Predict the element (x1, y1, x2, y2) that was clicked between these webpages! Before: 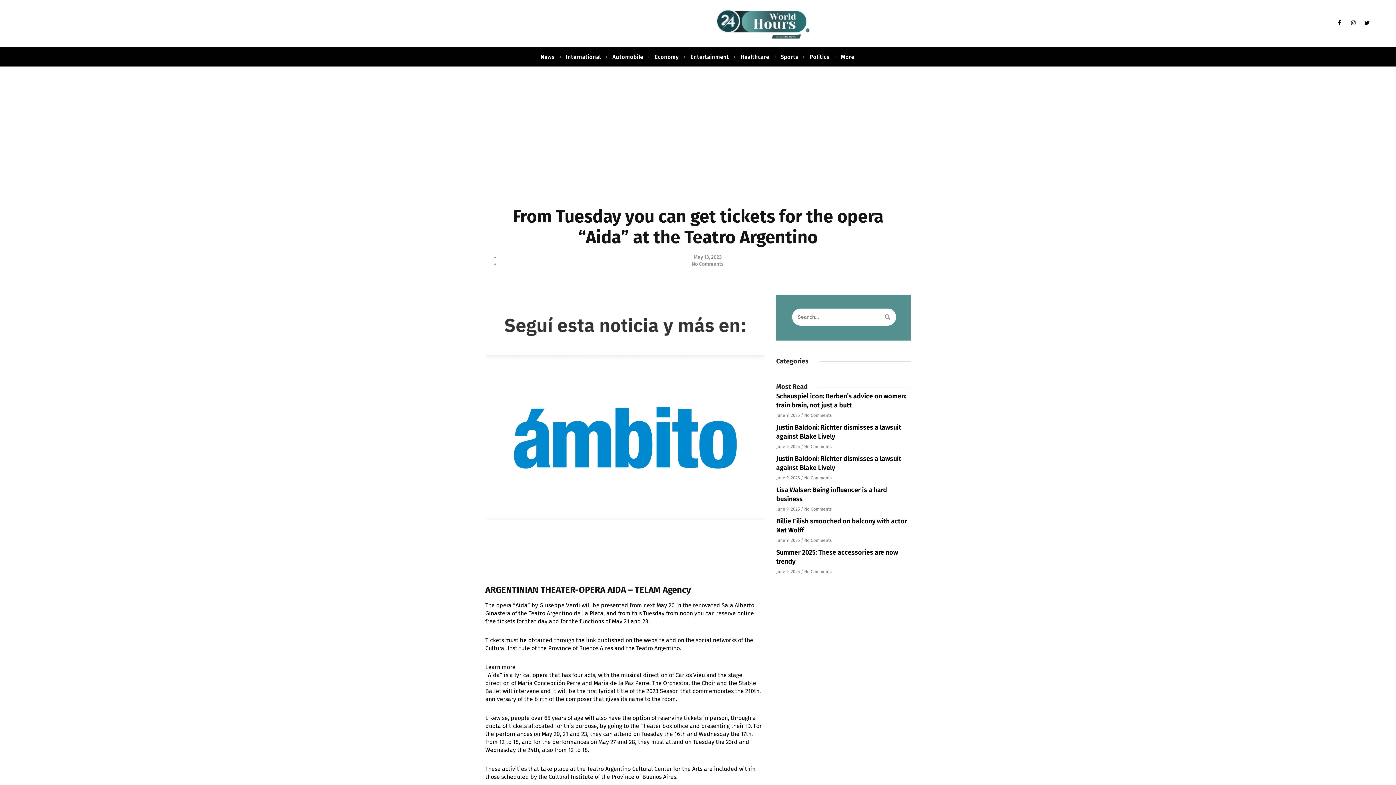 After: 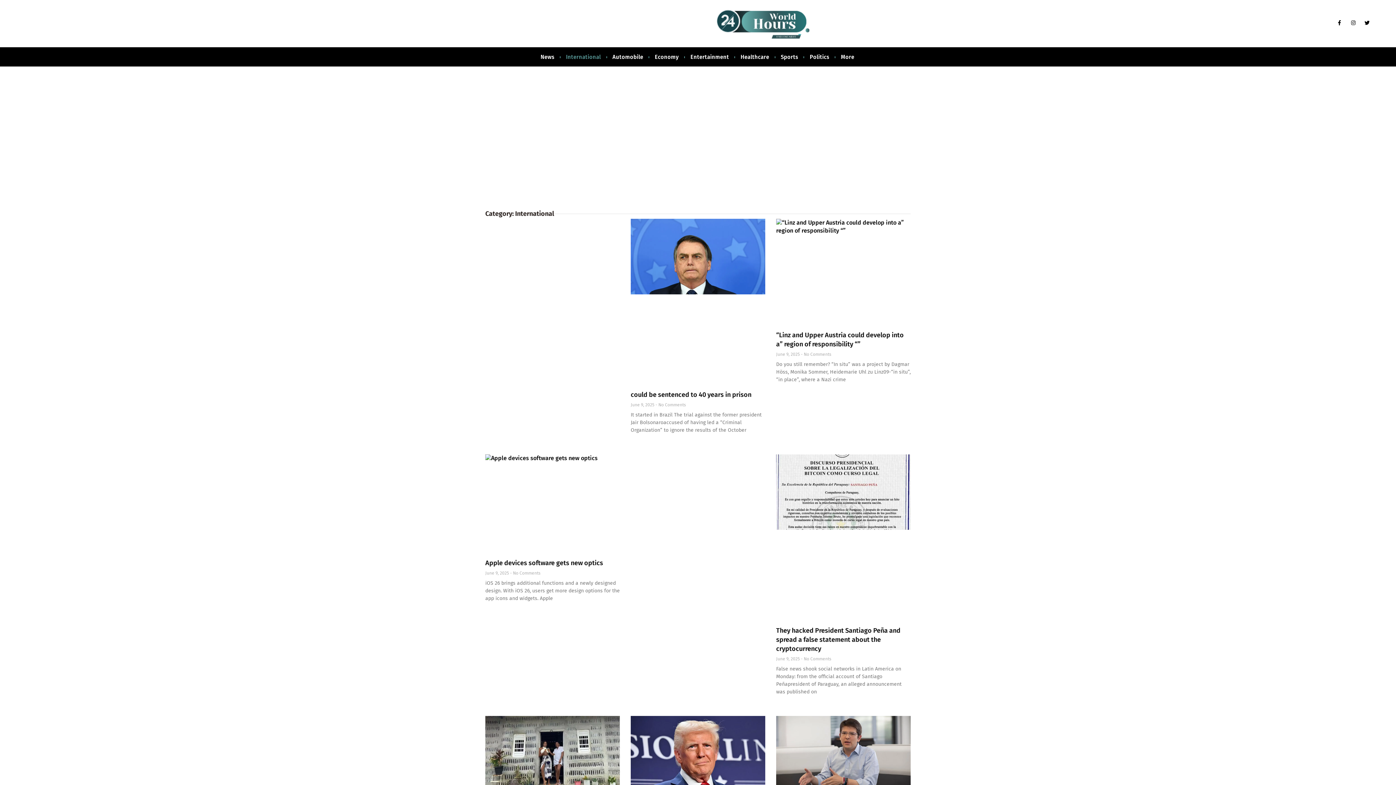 Action: label: International bbox: (565, 54, 602, 60)